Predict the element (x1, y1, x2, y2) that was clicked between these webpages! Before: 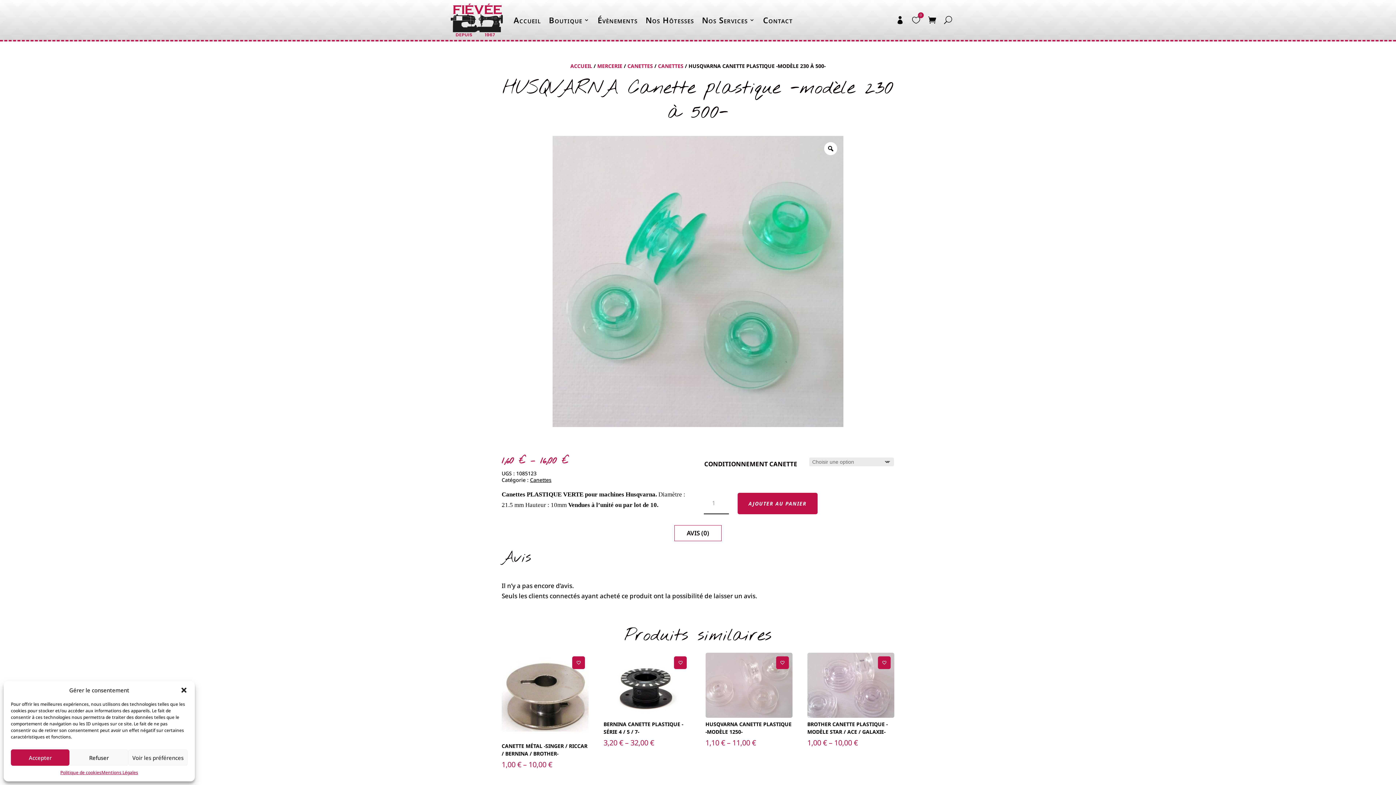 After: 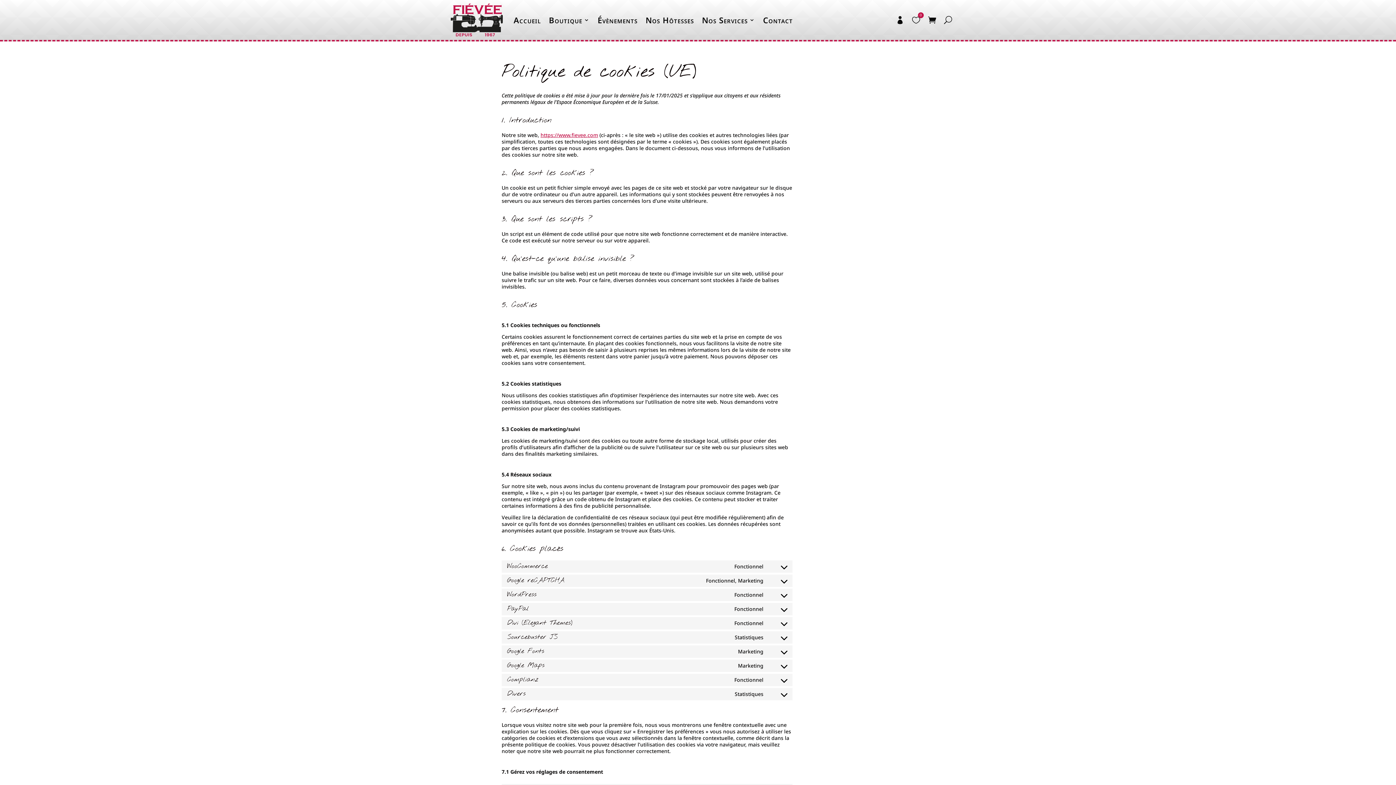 Action: bbox: (60, 769, 101, 776) label: Politique de cookies